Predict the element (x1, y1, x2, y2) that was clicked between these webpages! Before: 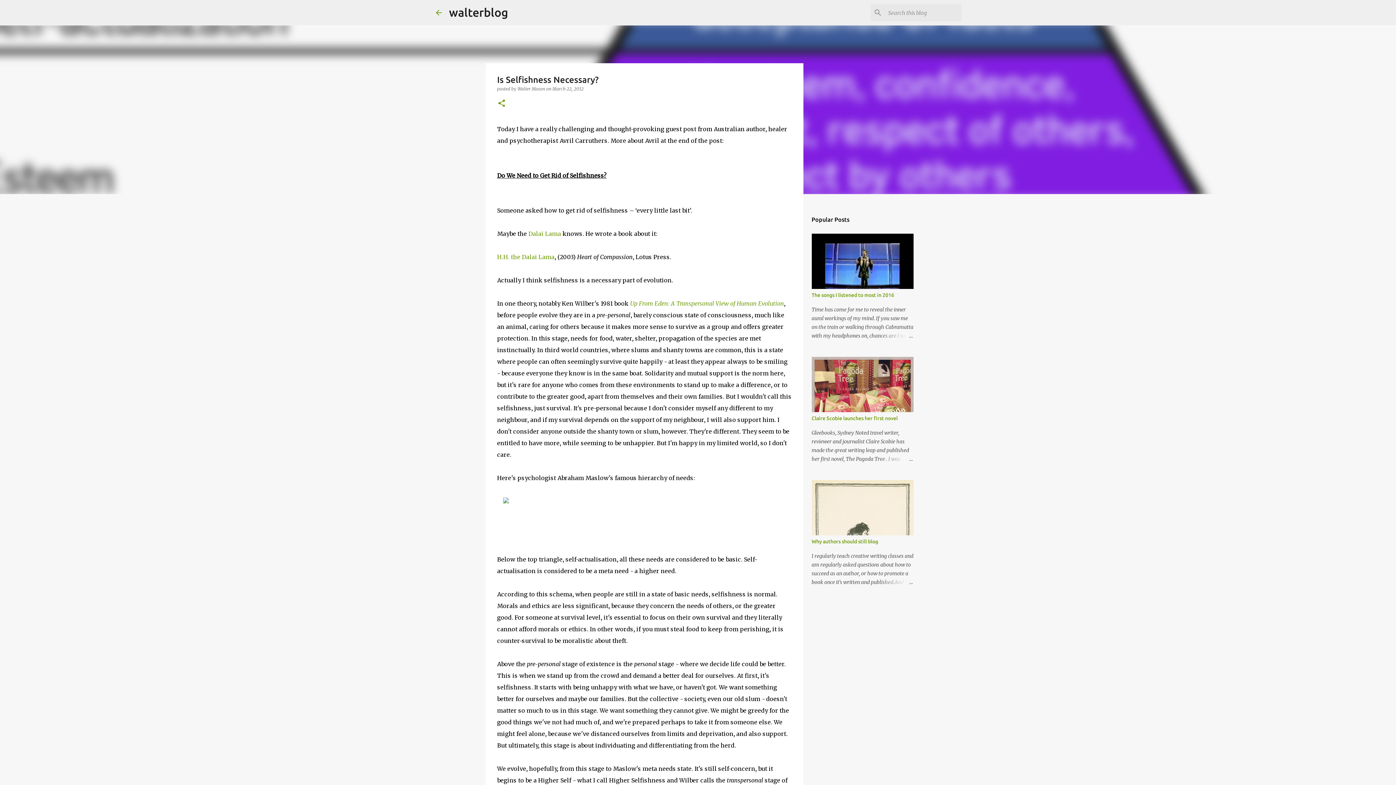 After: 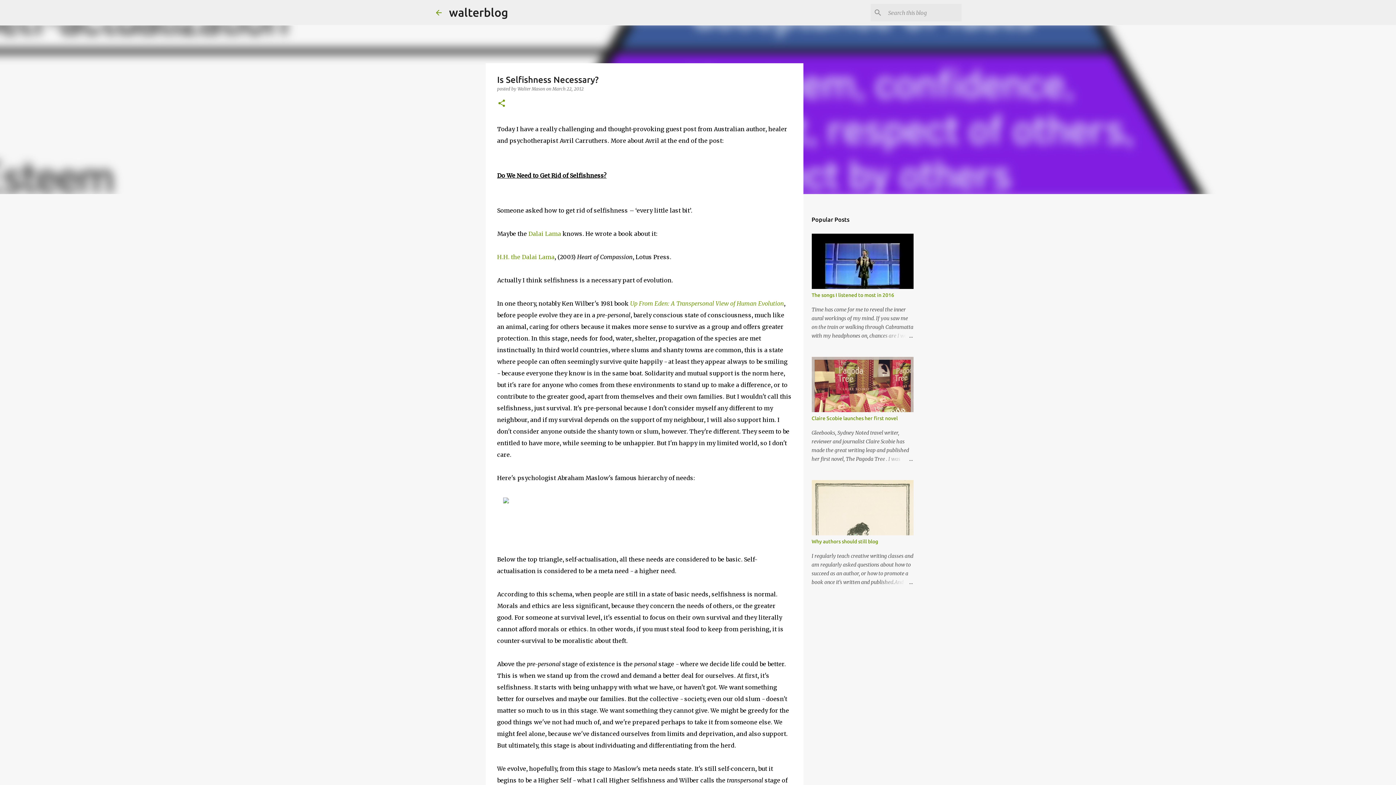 Action: label: March 22, 2012 bbox: (552, 86, 583, 91)